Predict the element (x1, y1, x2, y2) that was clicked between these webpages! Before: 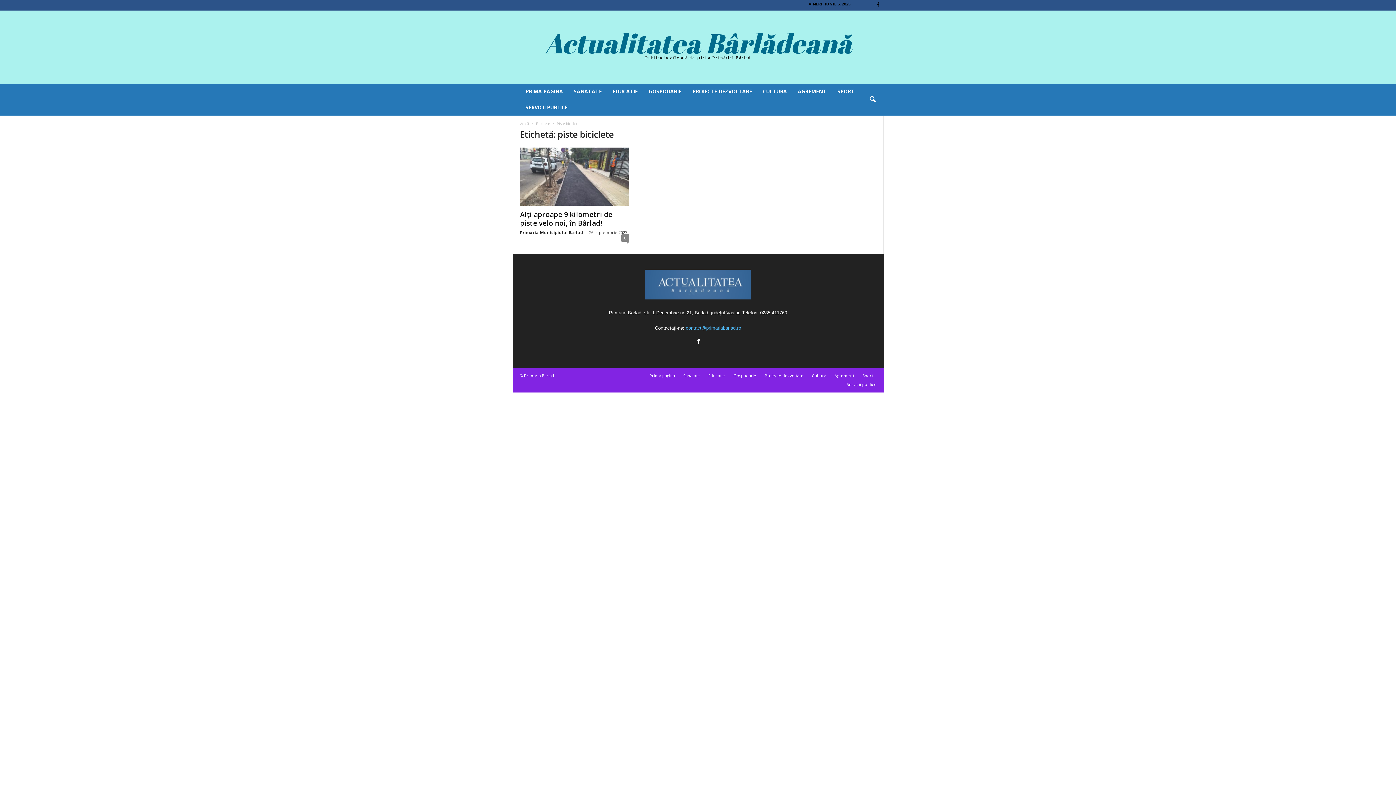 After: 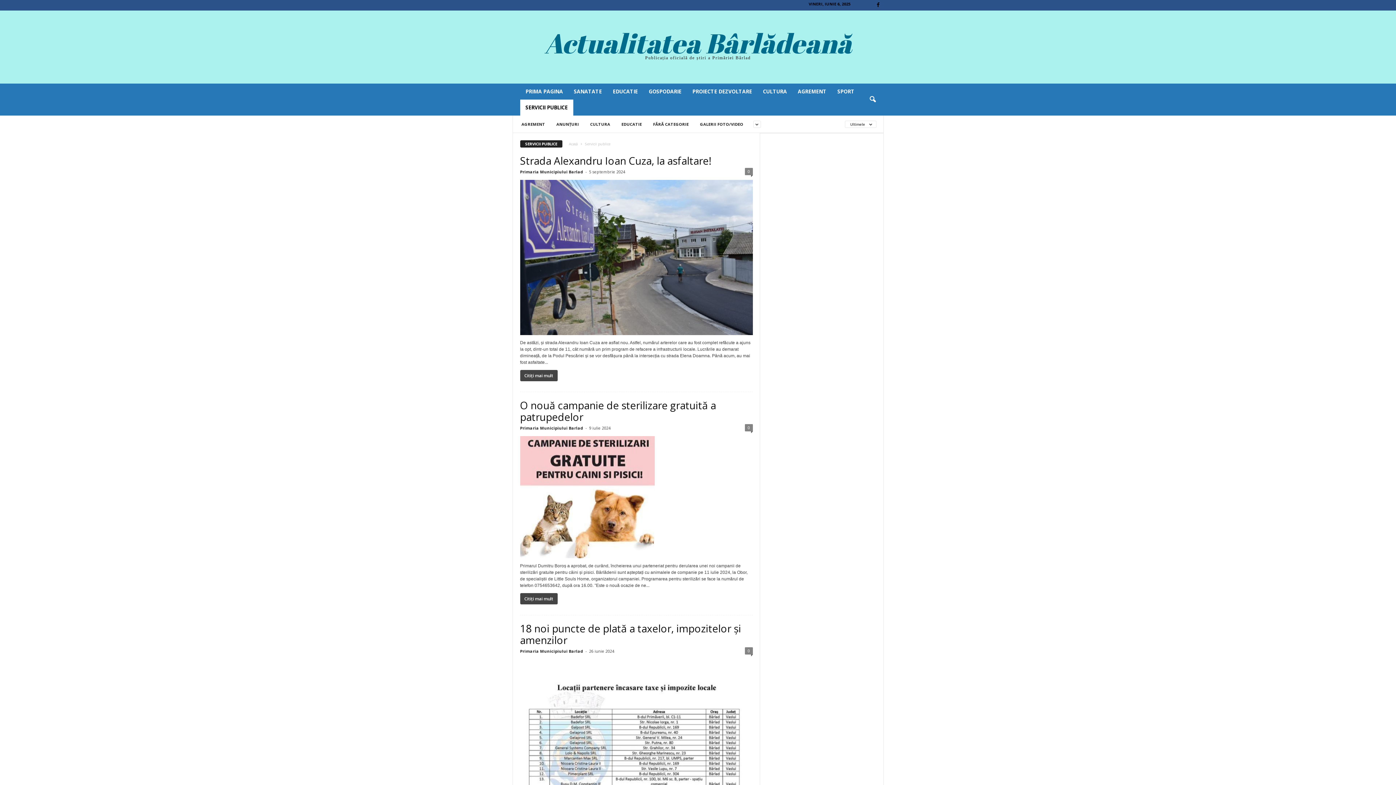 Action: bbox: (843, 381, 876, 387) label: Servicii publice